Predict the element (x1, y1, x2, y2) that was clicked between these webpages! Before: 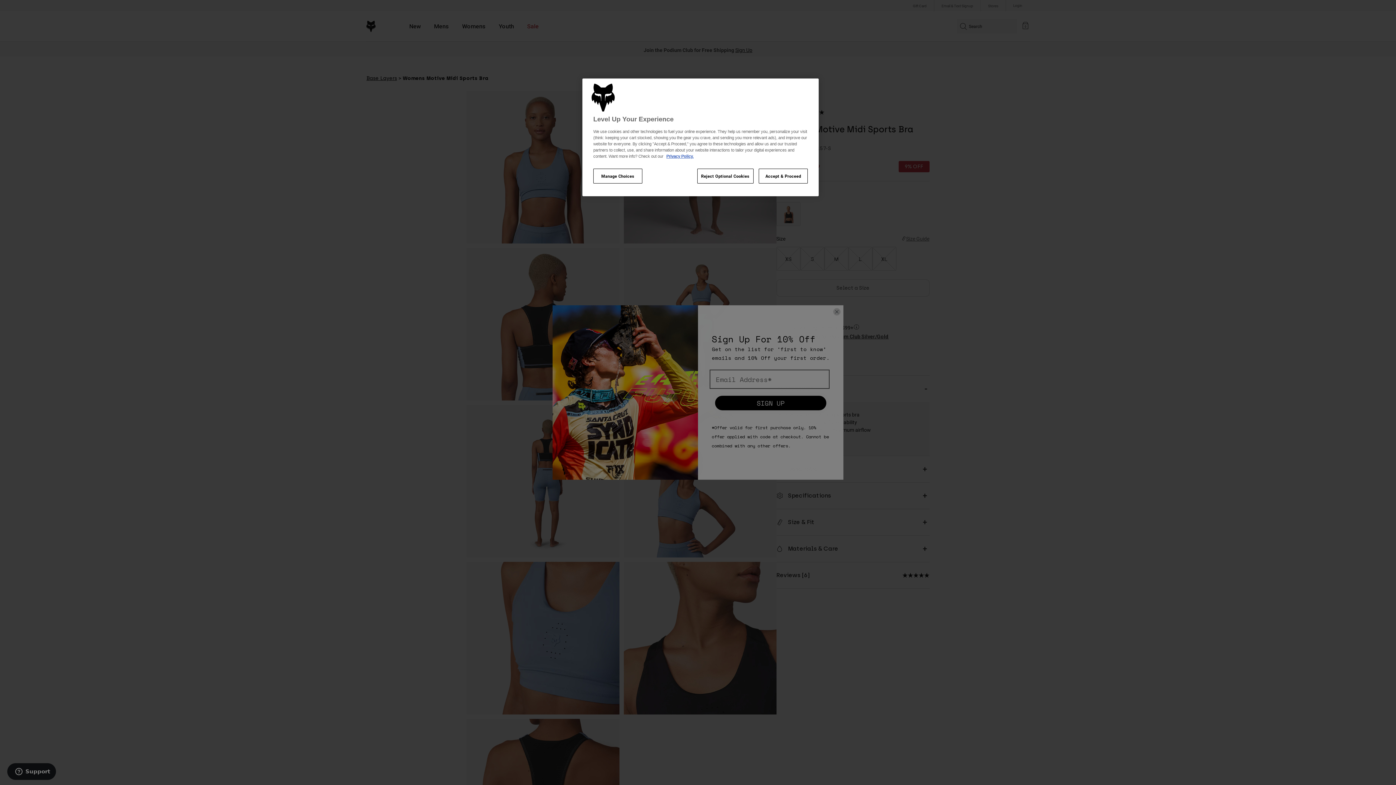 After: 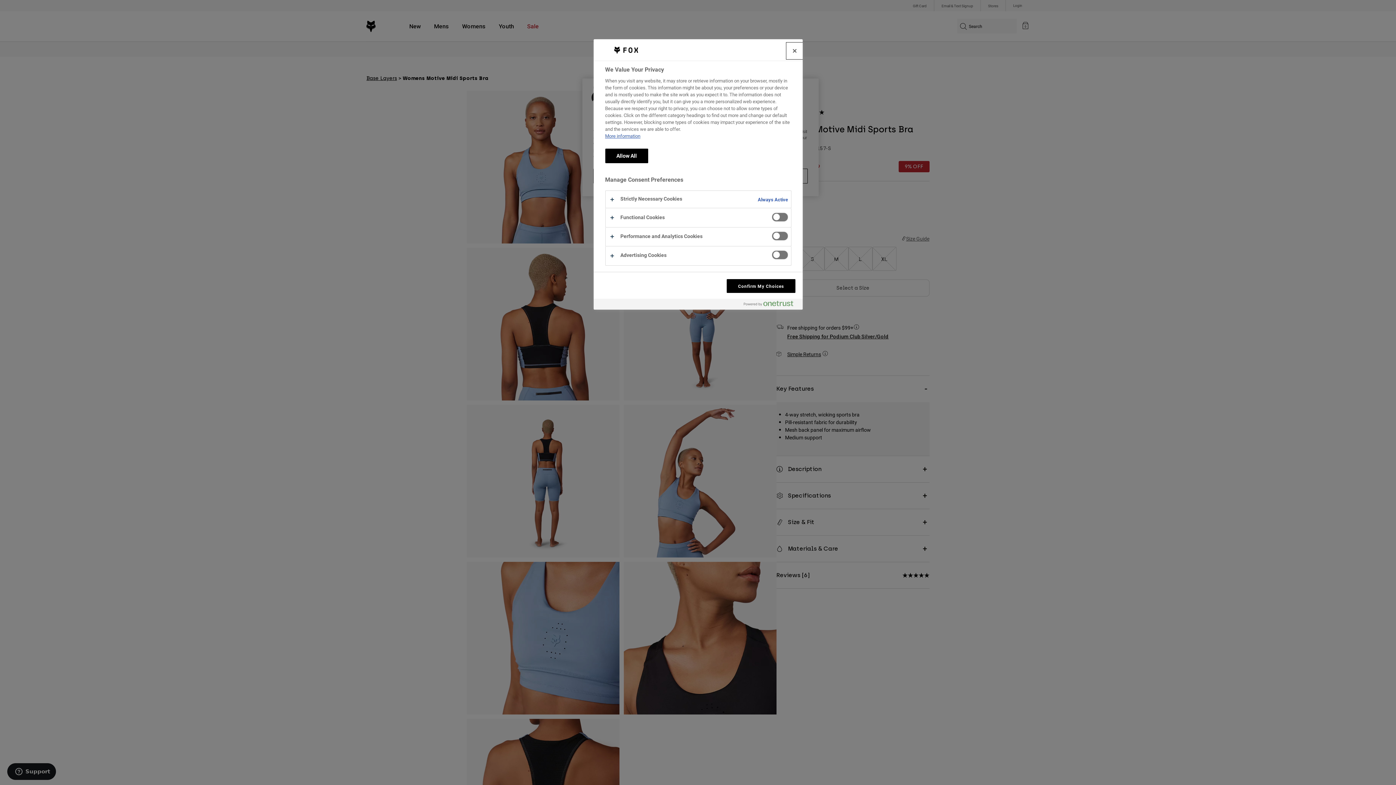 Action: bbox: (593, 168, 642, 183) label: Manage Choices